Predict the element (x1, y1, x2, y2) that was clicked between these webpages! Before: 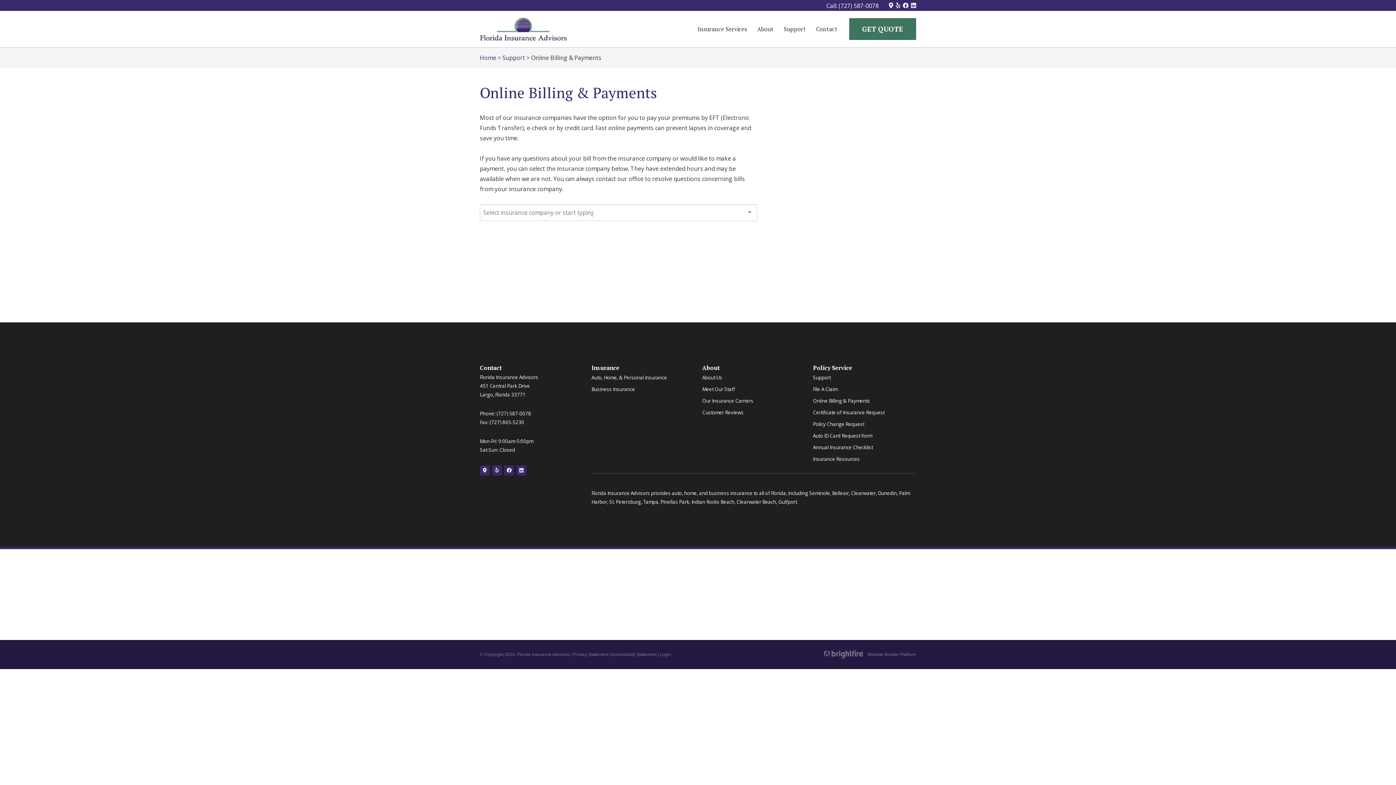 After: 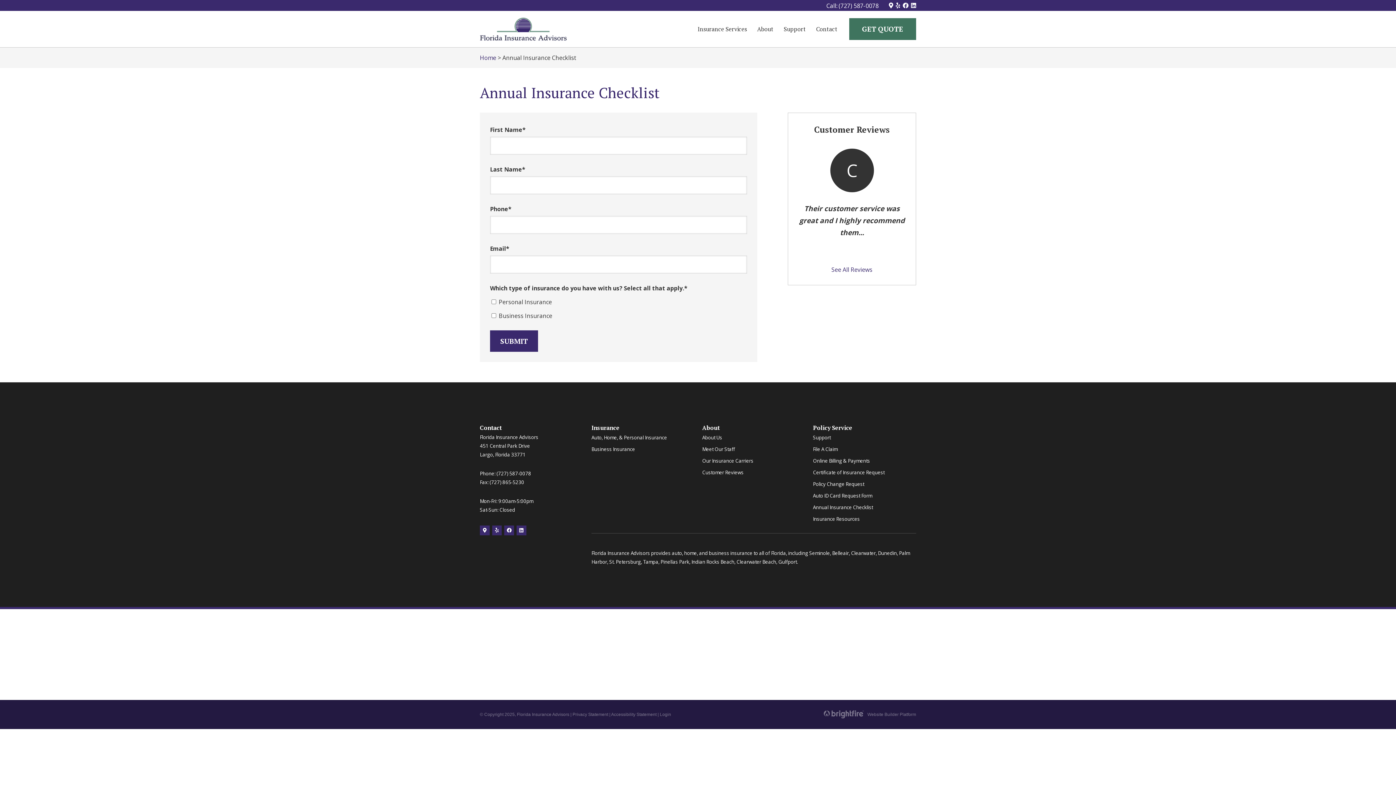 Action: bbox: (813, 440, 873, 453) label: Annual Insurance Checklist